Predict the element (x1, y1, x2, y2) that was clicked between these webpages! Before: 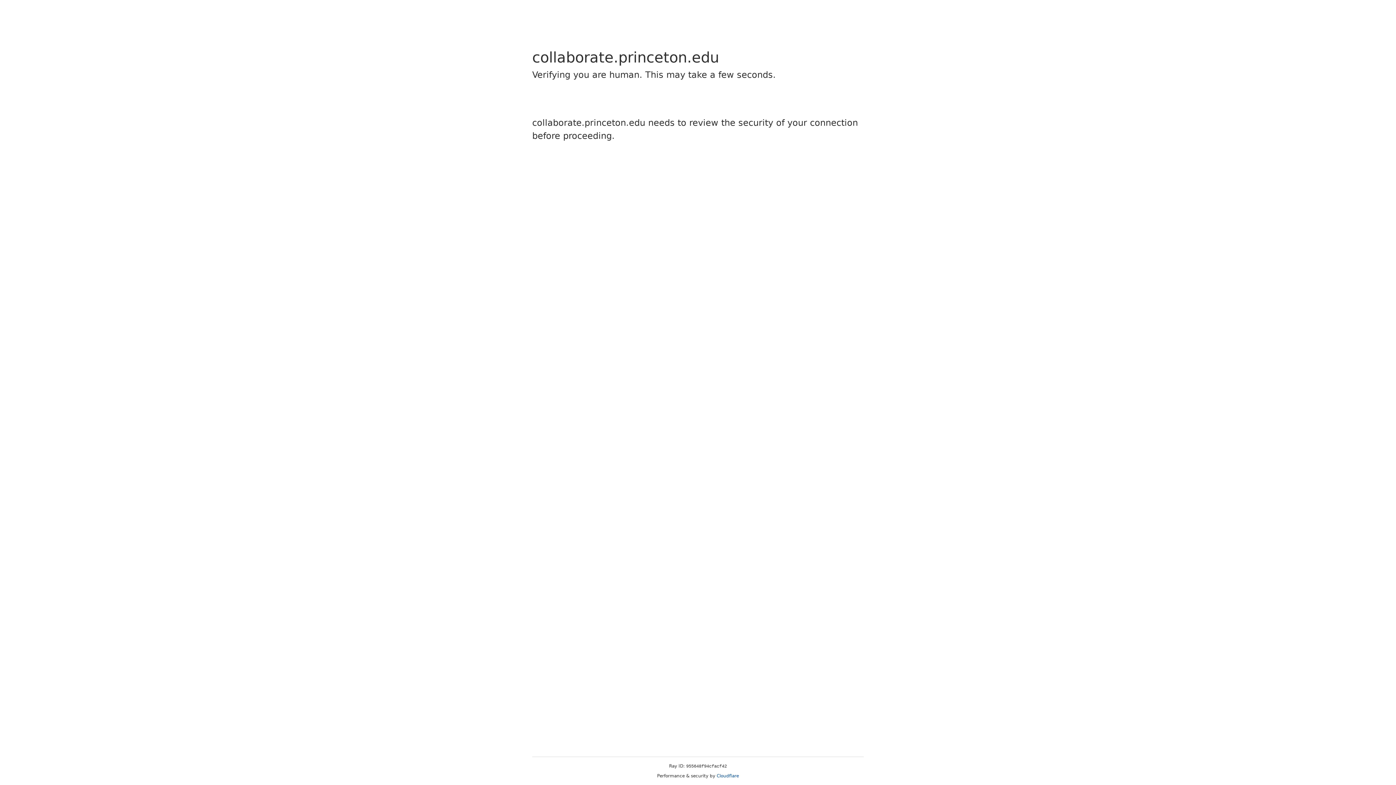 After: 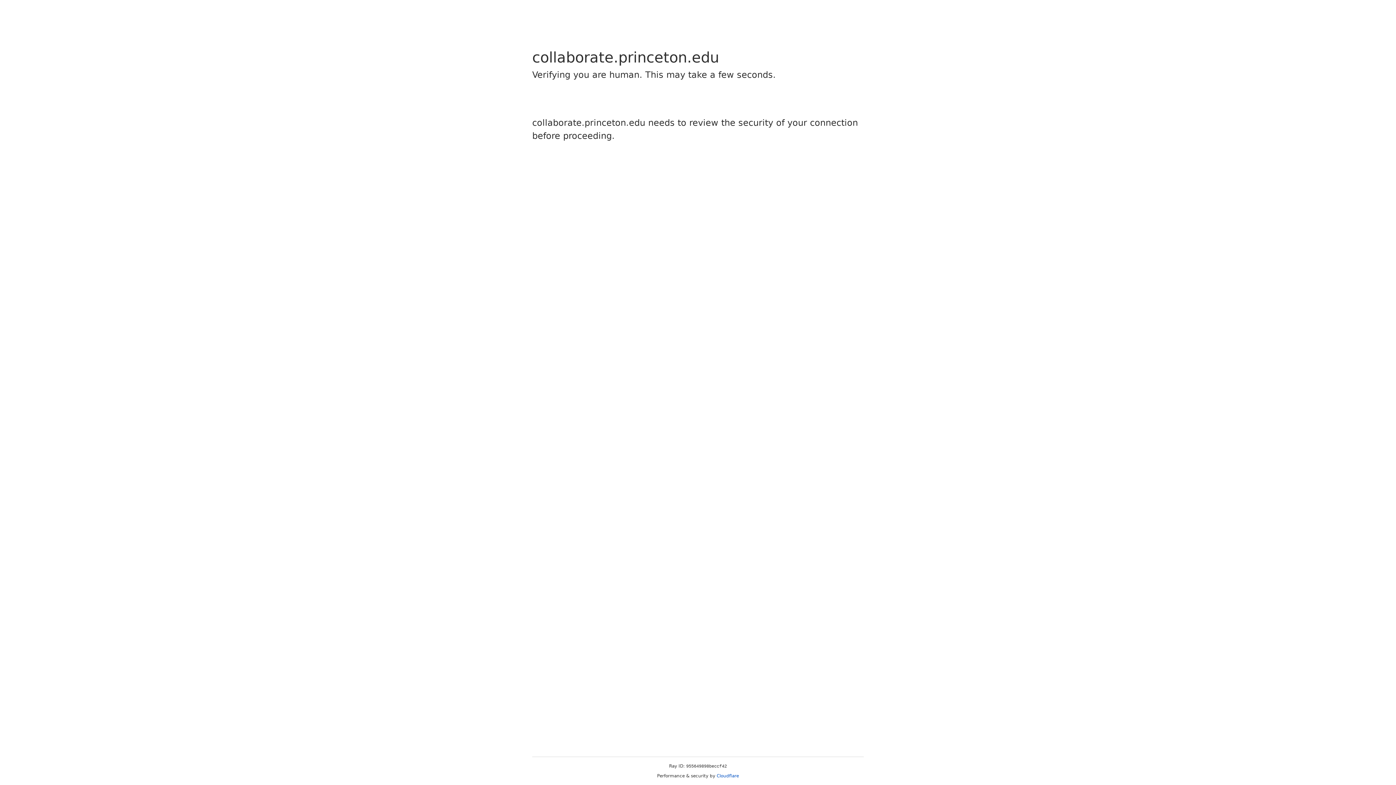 Action: bbox: (716, 773, 739, 778) label: Cloudflare